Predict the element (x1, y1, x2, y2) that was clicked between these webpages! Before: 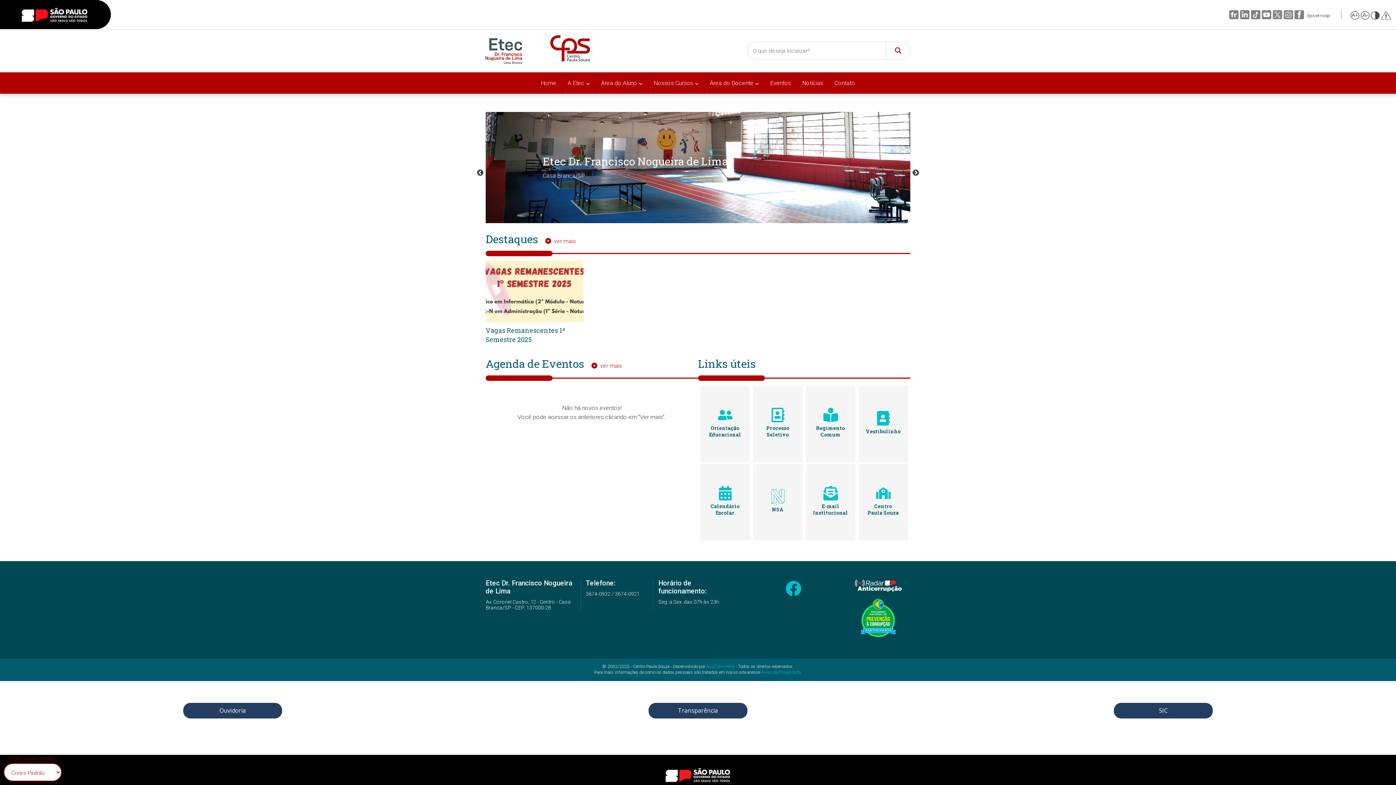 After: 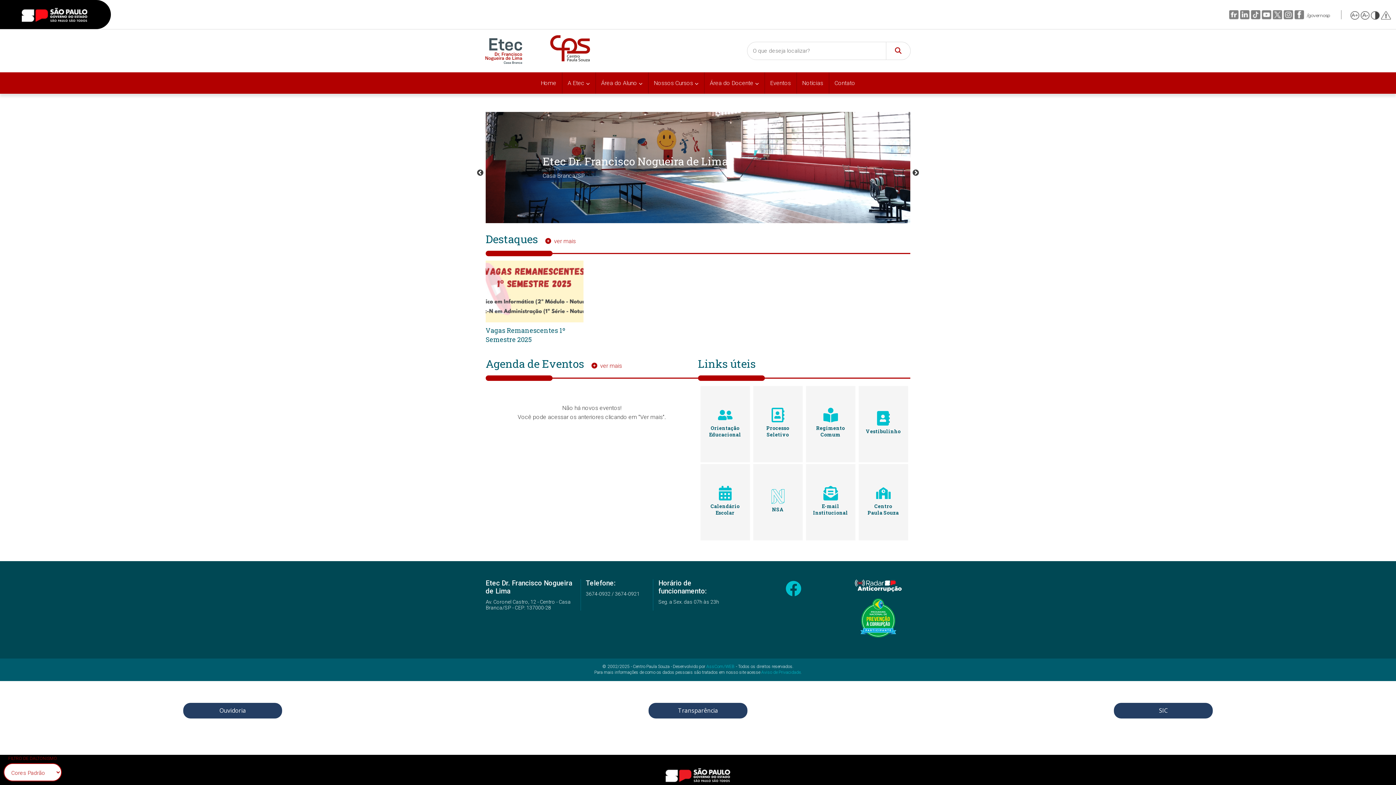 Action: bbox: (860, 633, 896, 639)